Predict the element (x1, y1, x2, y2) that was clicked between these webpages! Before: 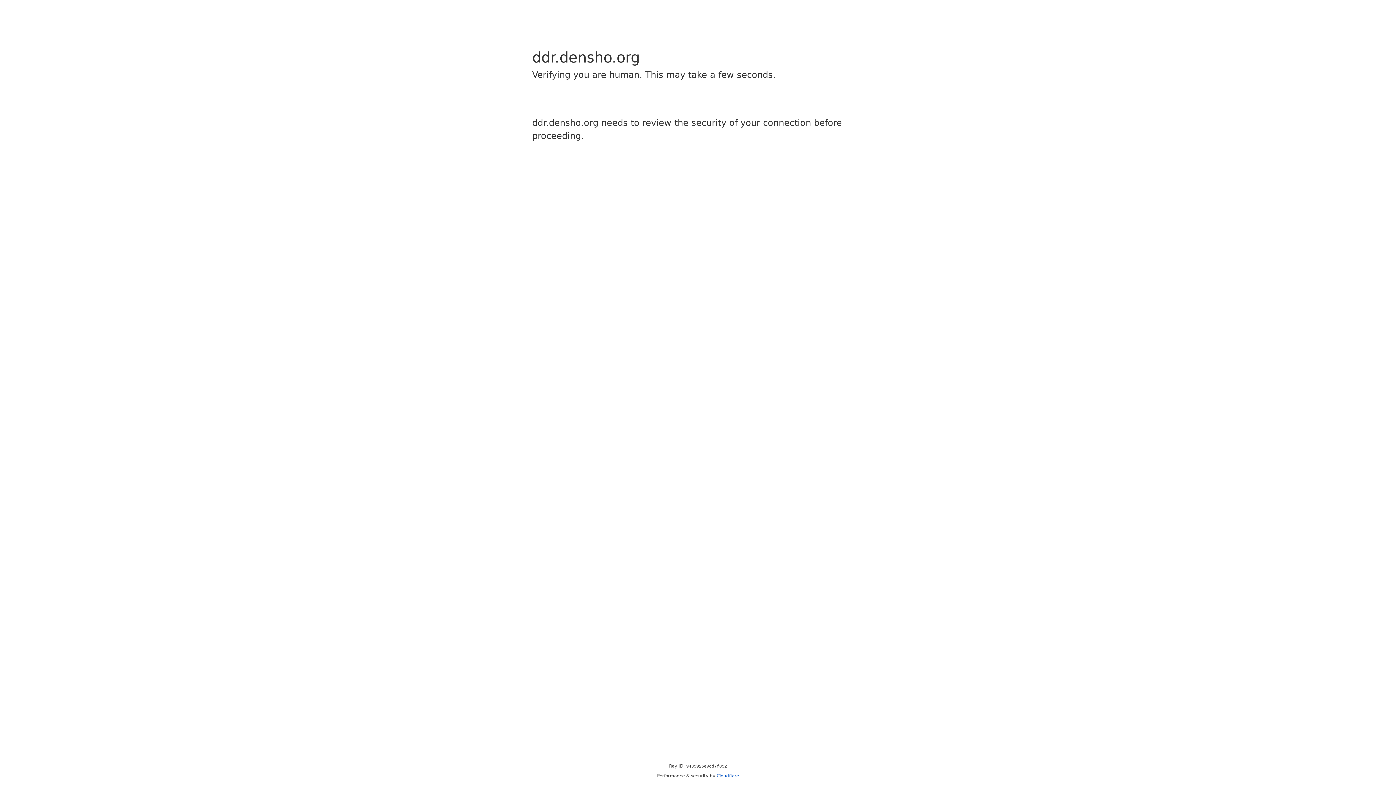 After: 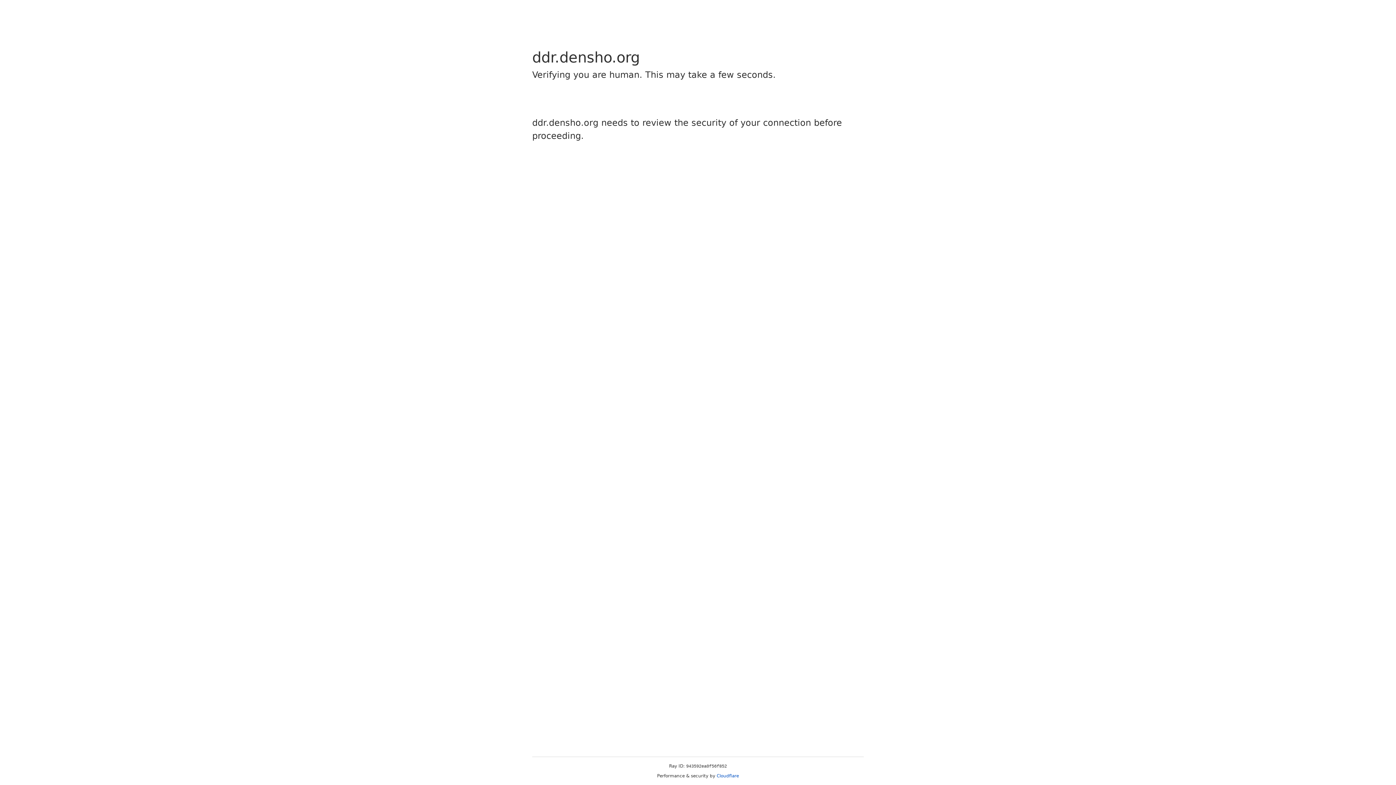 Action: label: Cloudflare bbox: (716, 773, 739, 778)